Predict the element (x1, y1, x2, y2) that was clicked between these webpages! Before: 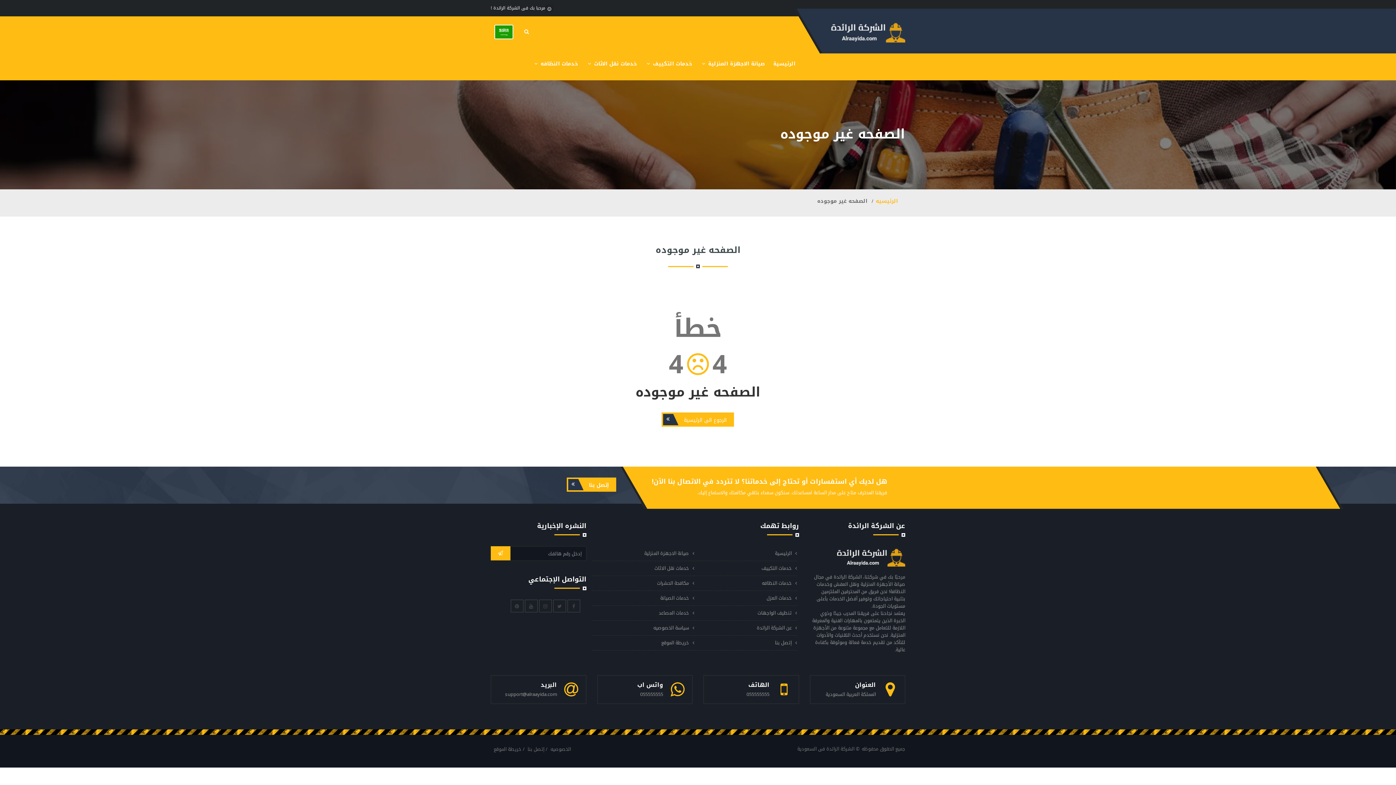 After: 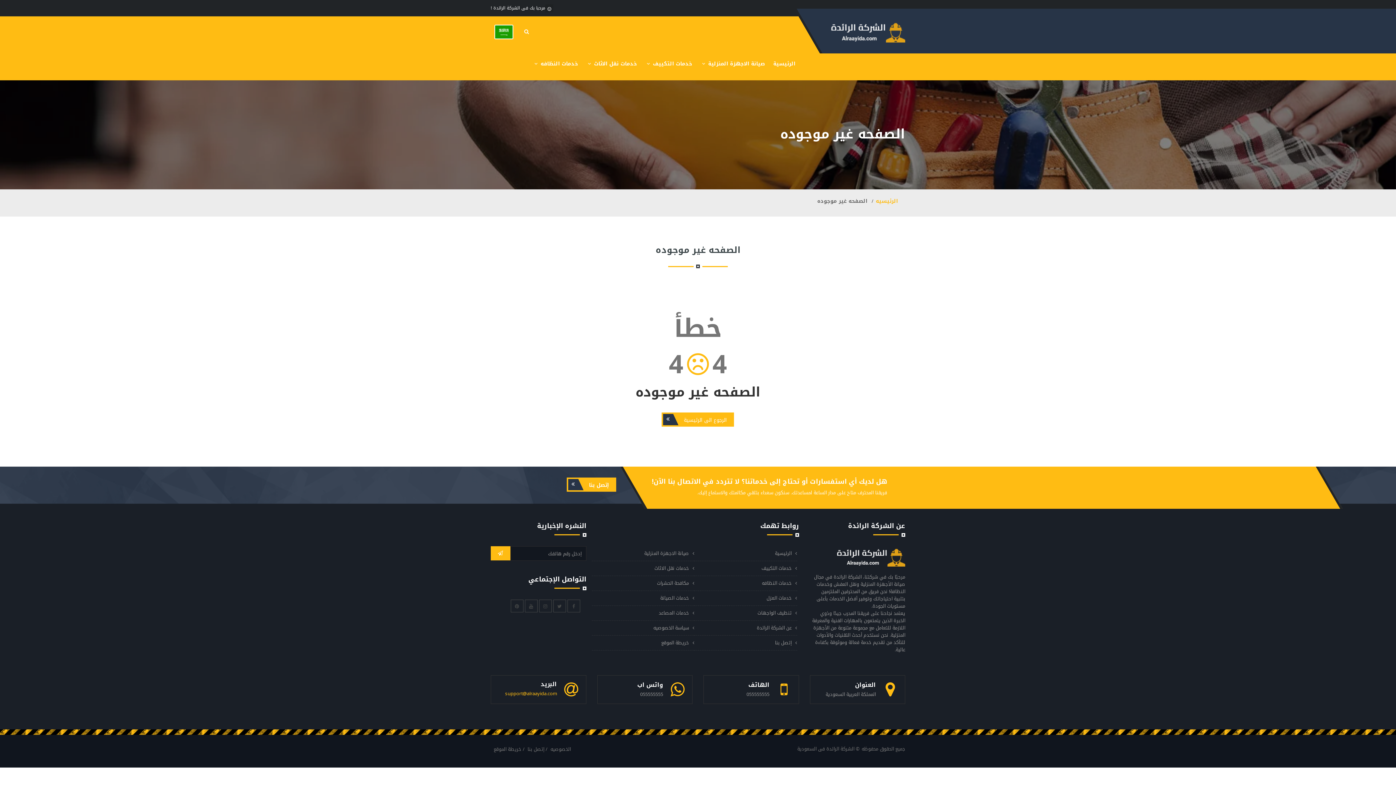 Action: label: support@alraayida.com bbox: (505, 690, 556, 699)